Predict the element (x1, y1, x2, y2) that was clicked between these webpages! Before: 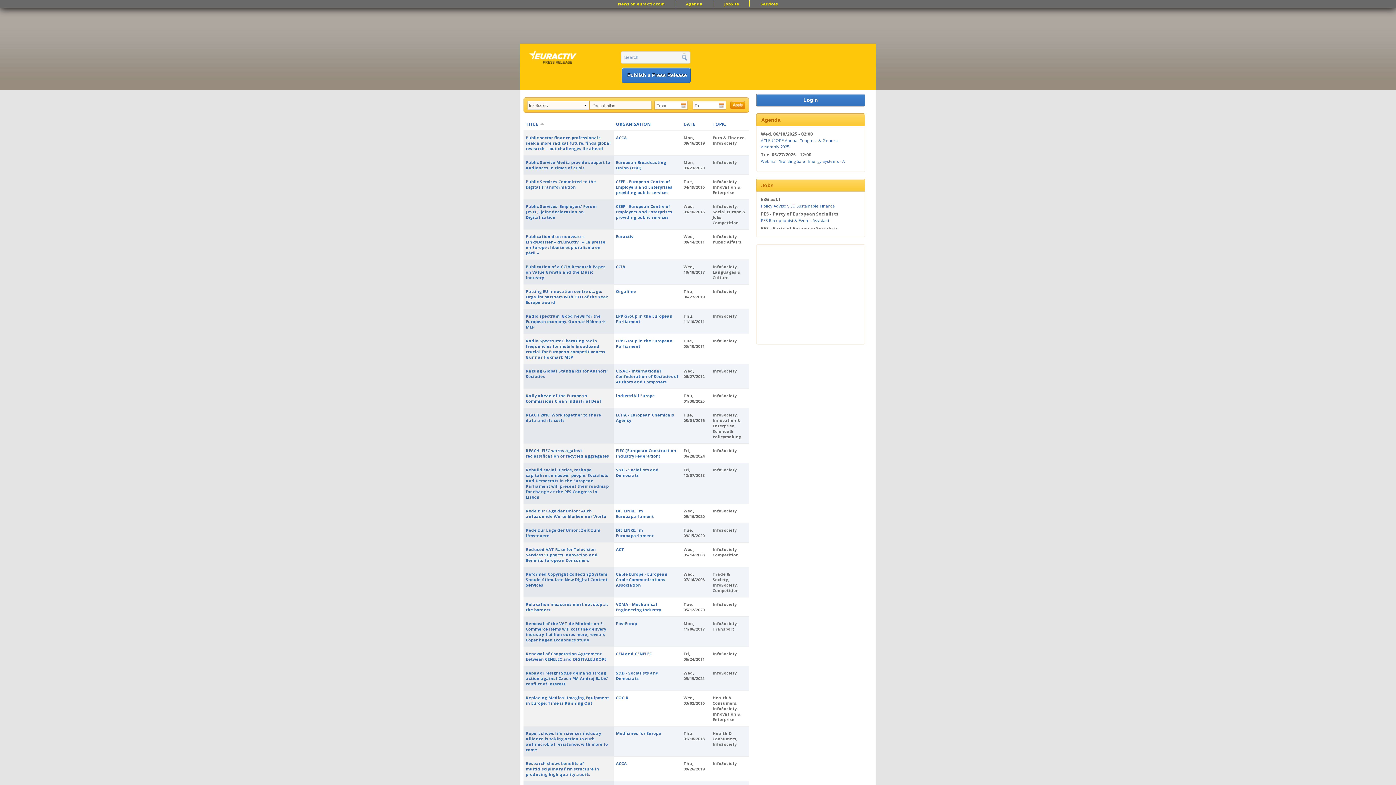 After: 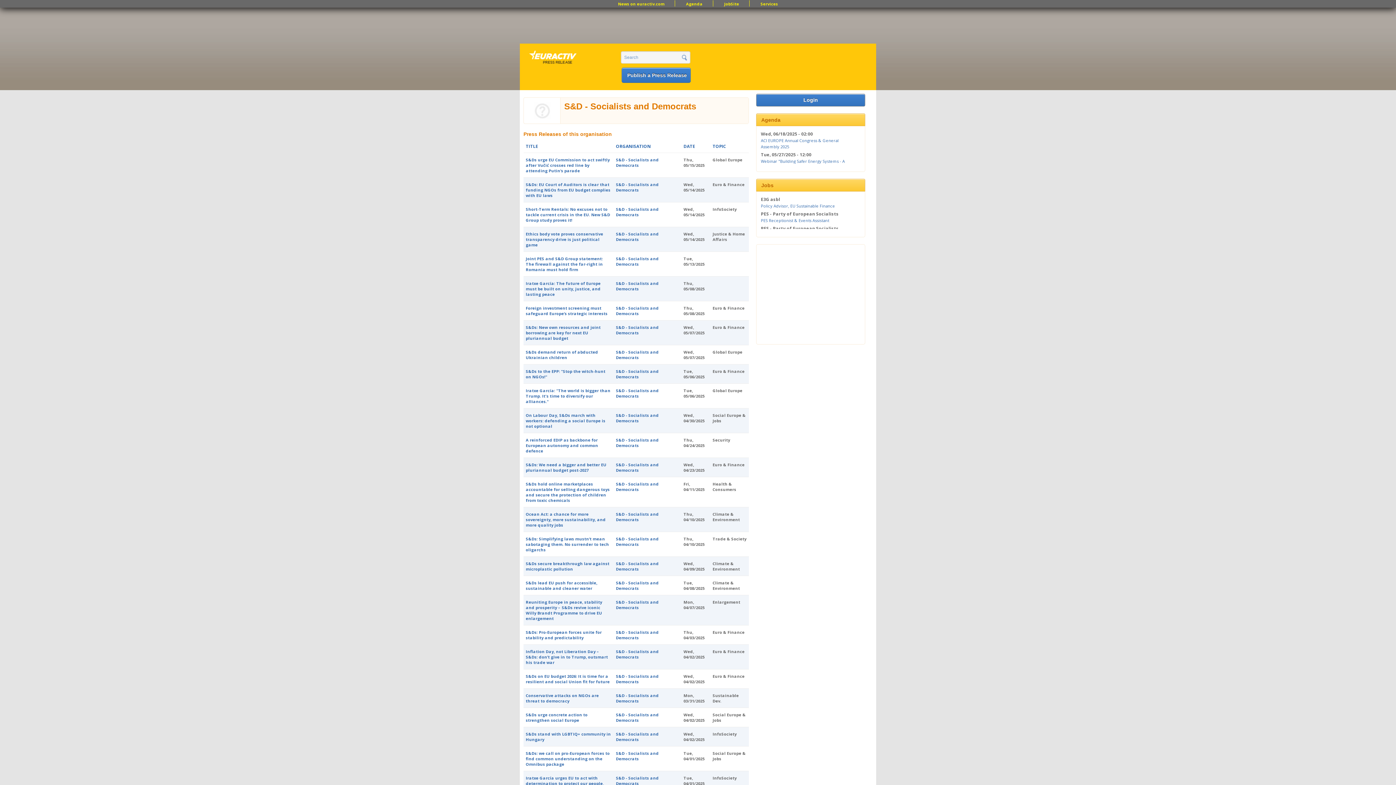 Action: label: S&D - Socialists and Democrats bbox: (616, 467, 658, 478)